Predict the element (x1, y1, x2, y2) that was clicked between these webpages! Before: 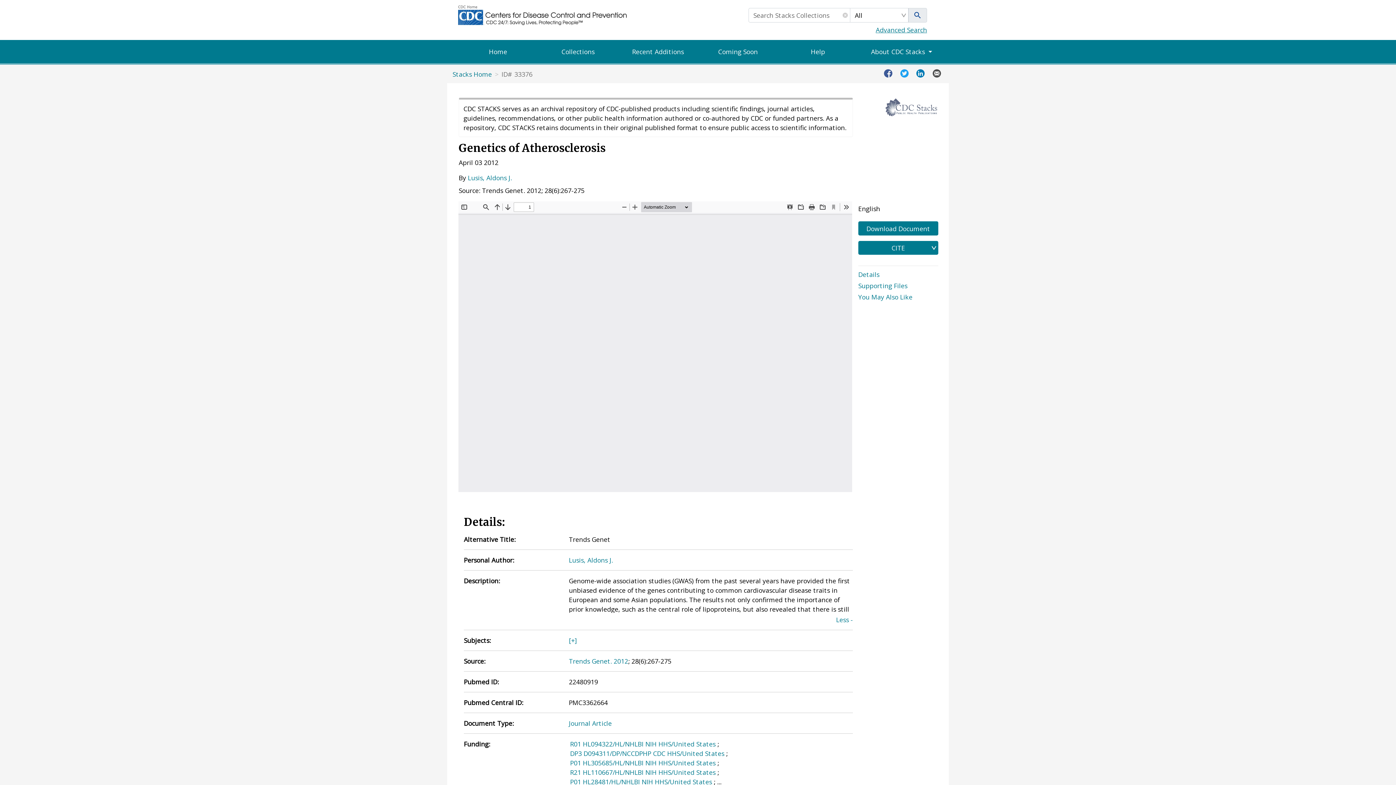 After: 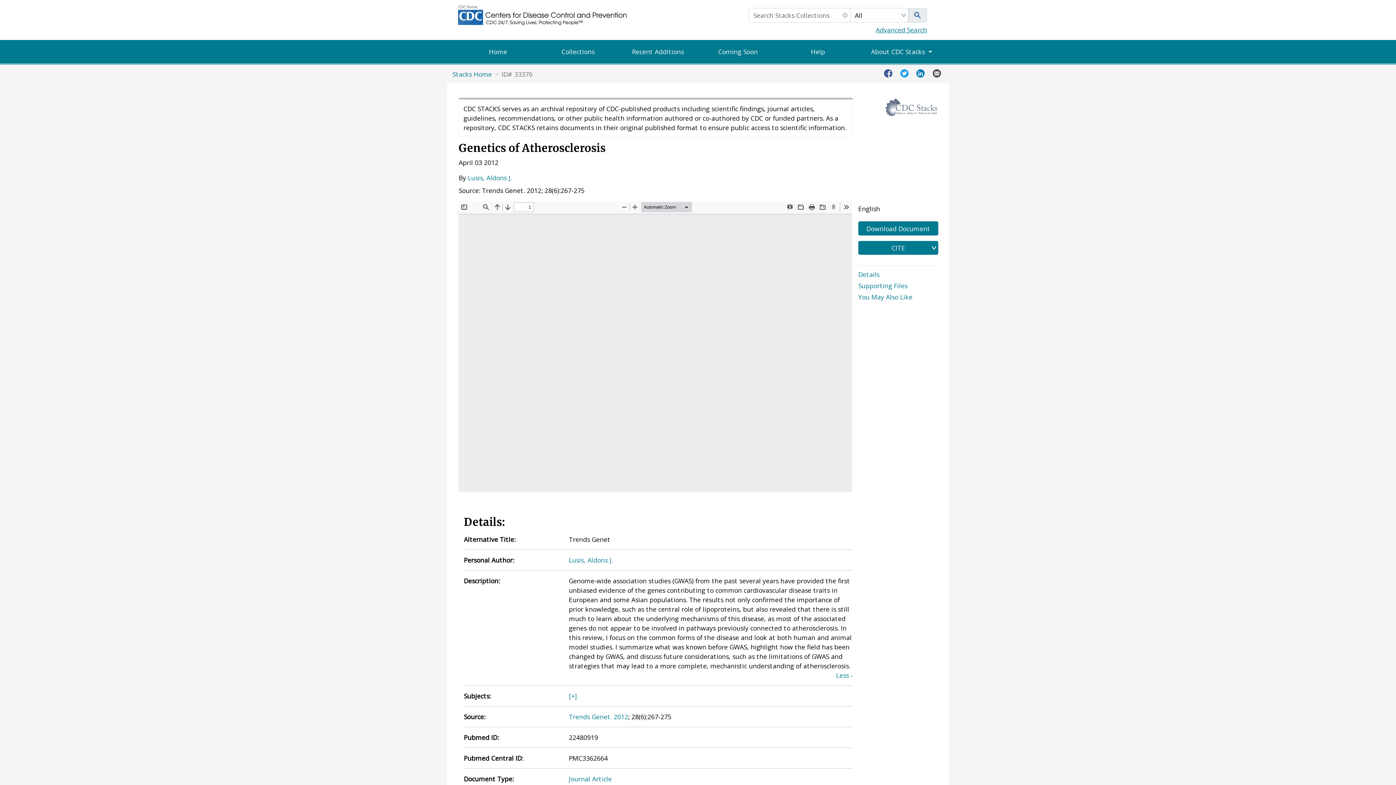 Action: bbox: (464, 615, 853, 624)